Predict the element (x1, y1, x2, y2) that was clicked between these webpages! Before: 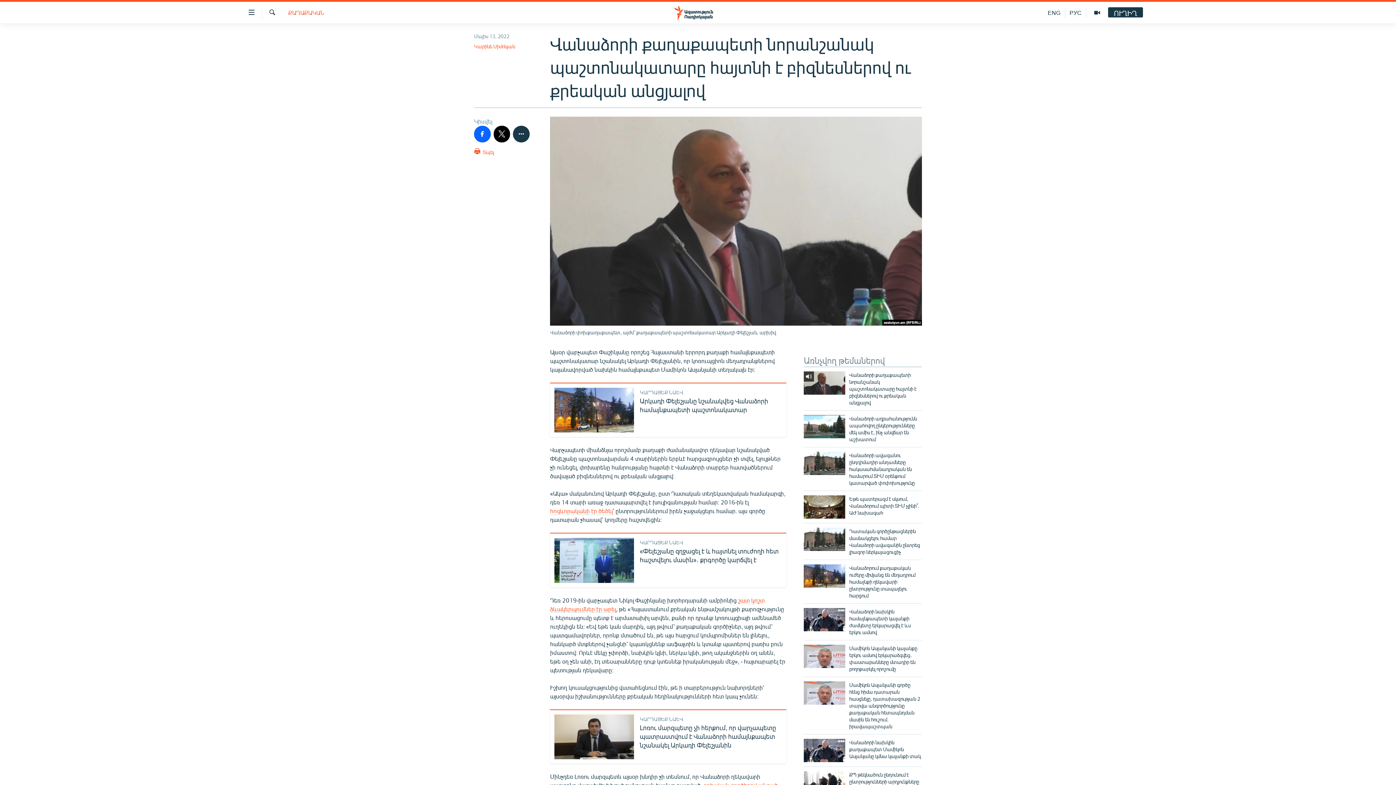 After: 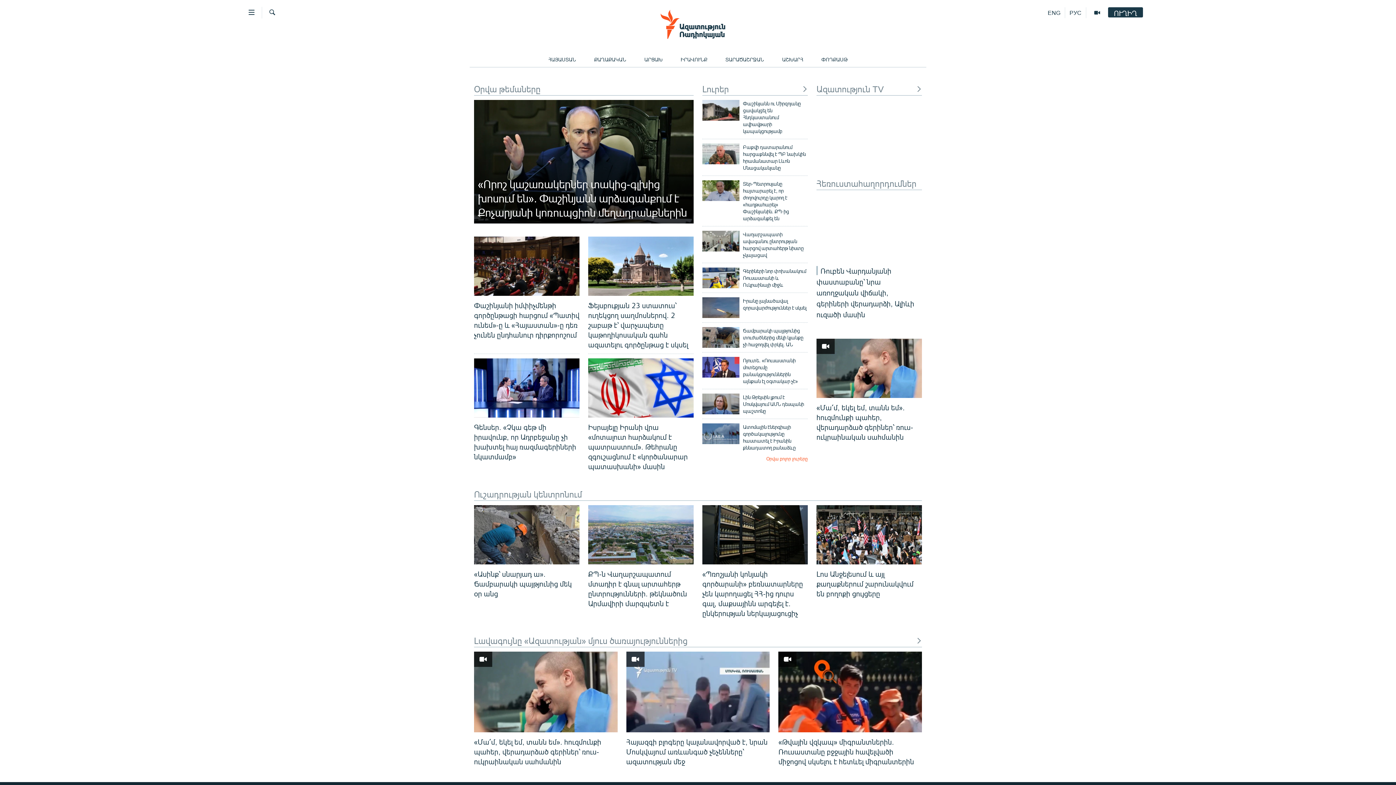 Action: bbox: (661, 5, 734, 19)